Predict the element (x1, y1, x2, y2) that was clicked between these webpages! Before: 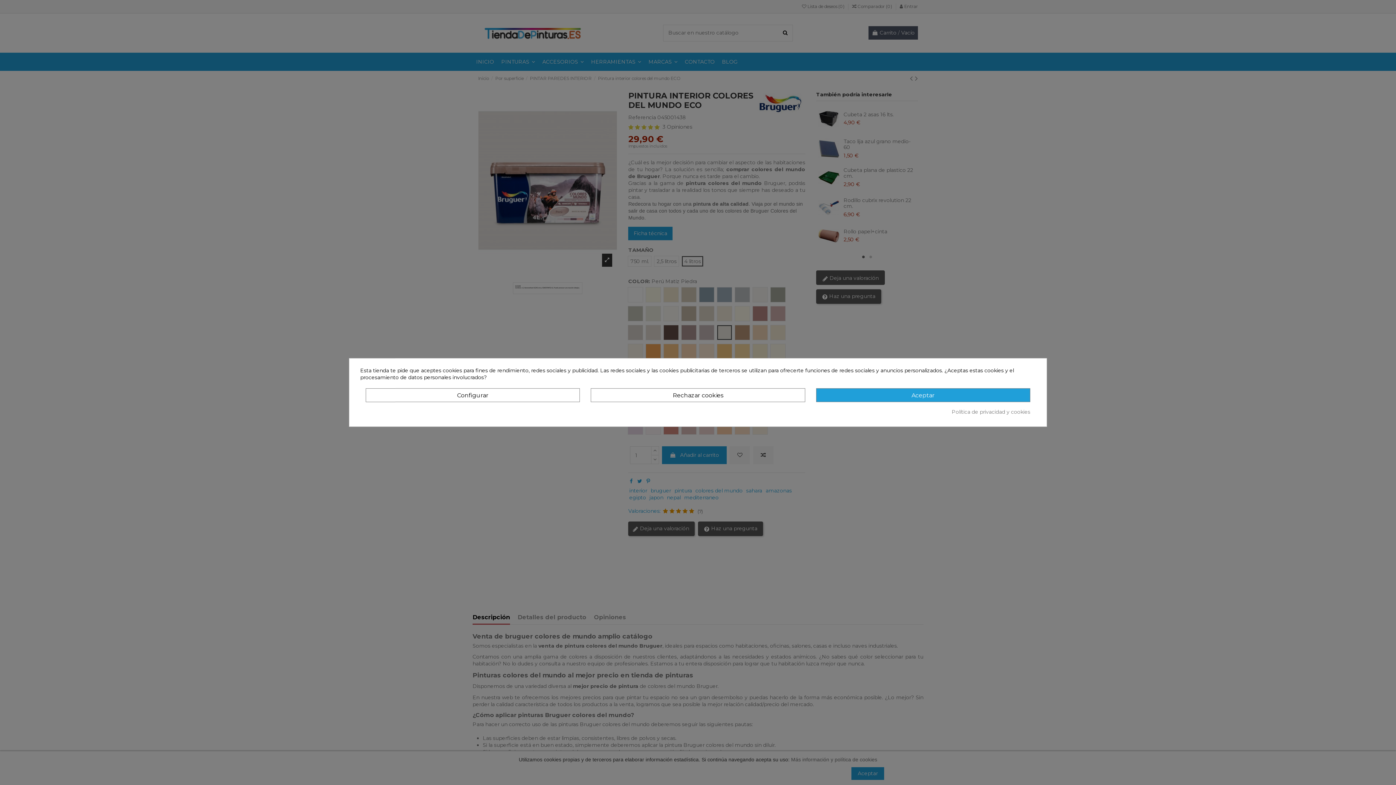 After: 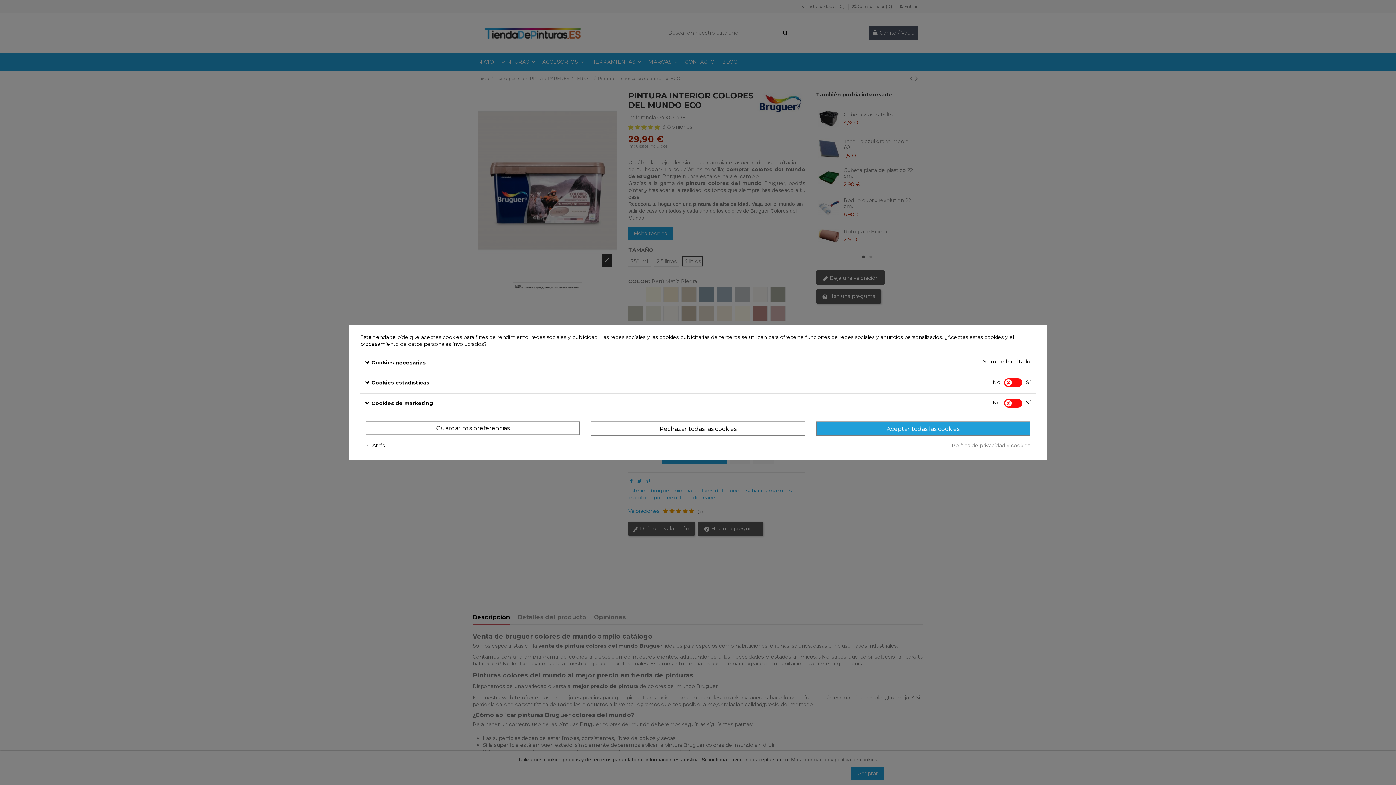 Action: label: Configurar bbox: (365, 388, 580, 402)